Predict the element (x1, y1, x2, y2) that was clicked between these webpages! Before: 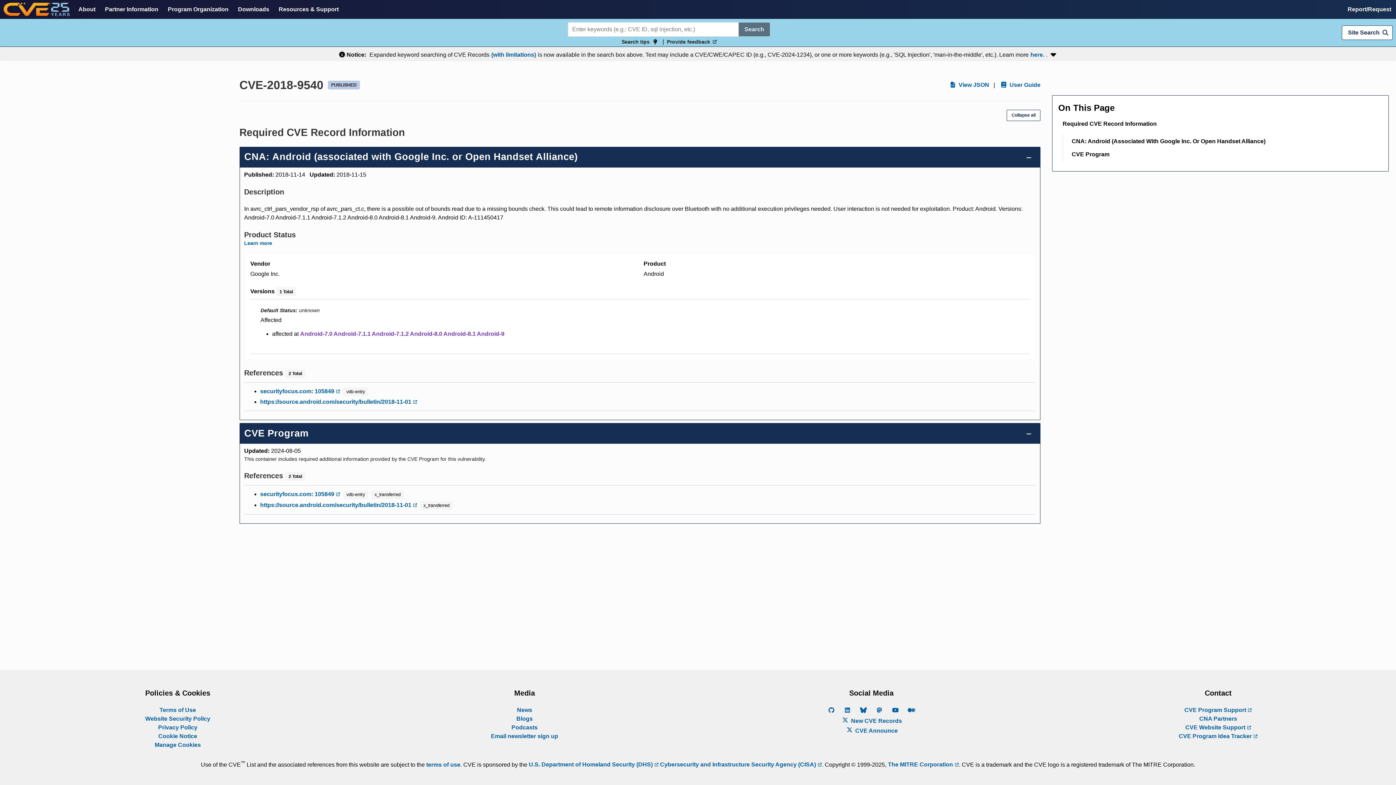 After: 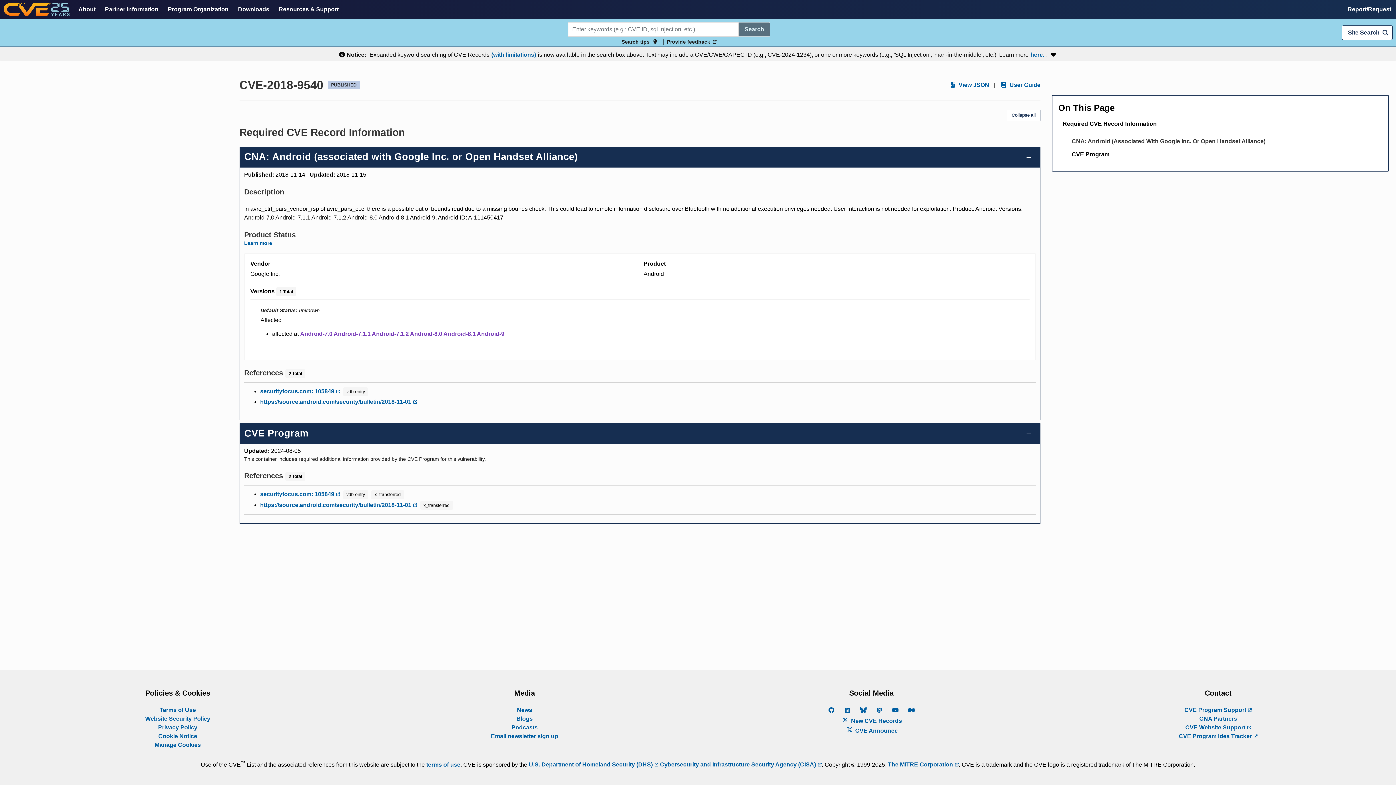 Action: label: CNA: Android (Associated With Google Inc. Or Open Handset Alliance) bbox: (1067, 134, 1378, 148)